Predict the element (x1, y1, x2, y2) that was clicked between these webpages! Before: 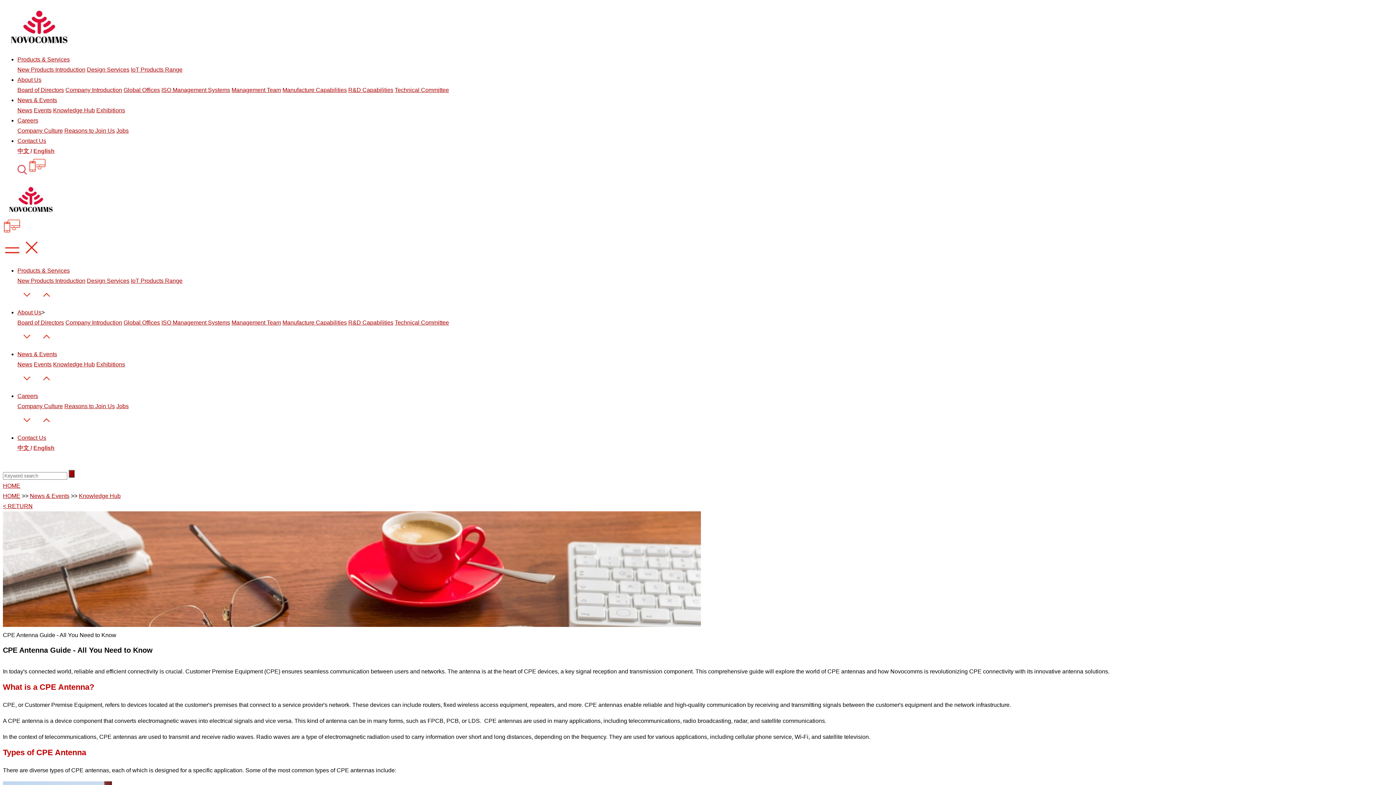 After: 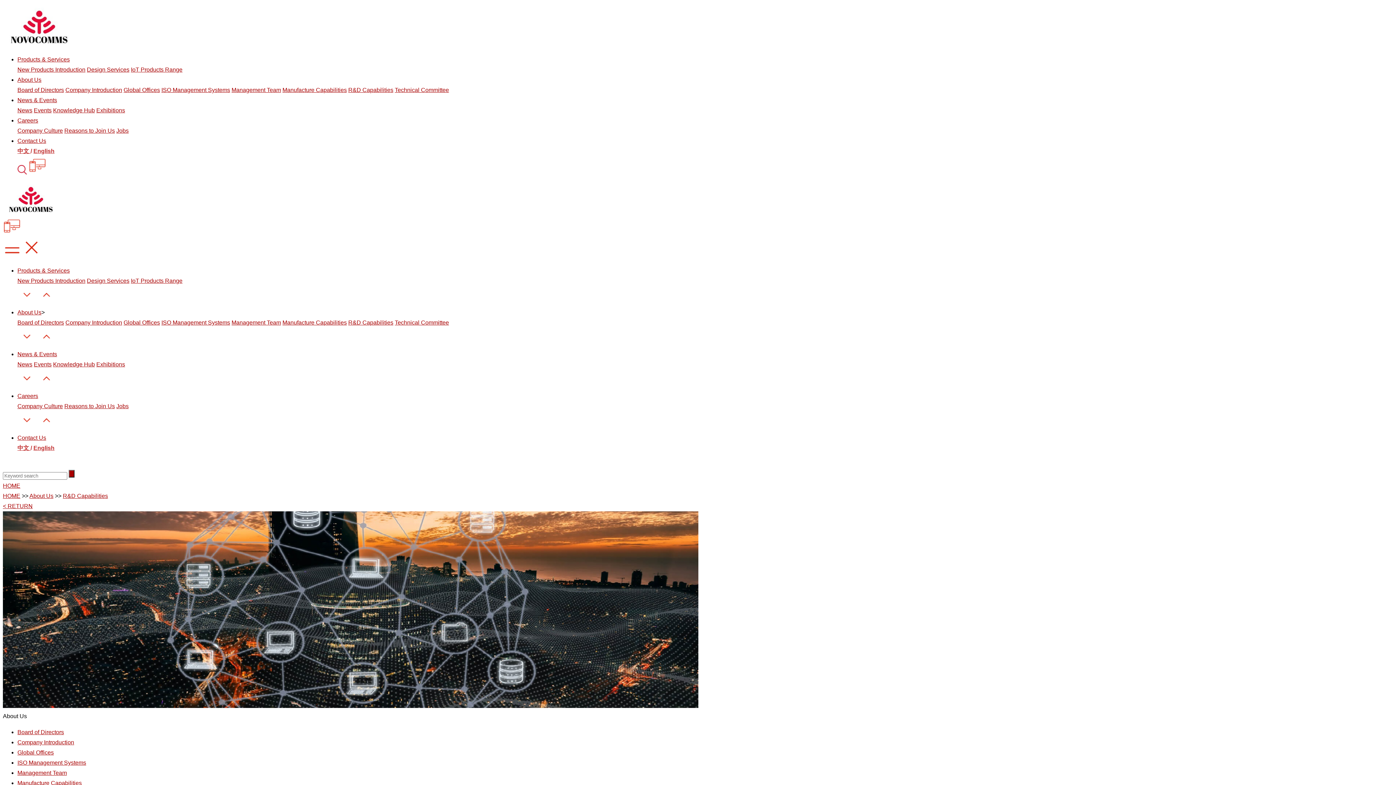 Action: bbox: (348, 86, 393, 93) label: R&D Capabilities